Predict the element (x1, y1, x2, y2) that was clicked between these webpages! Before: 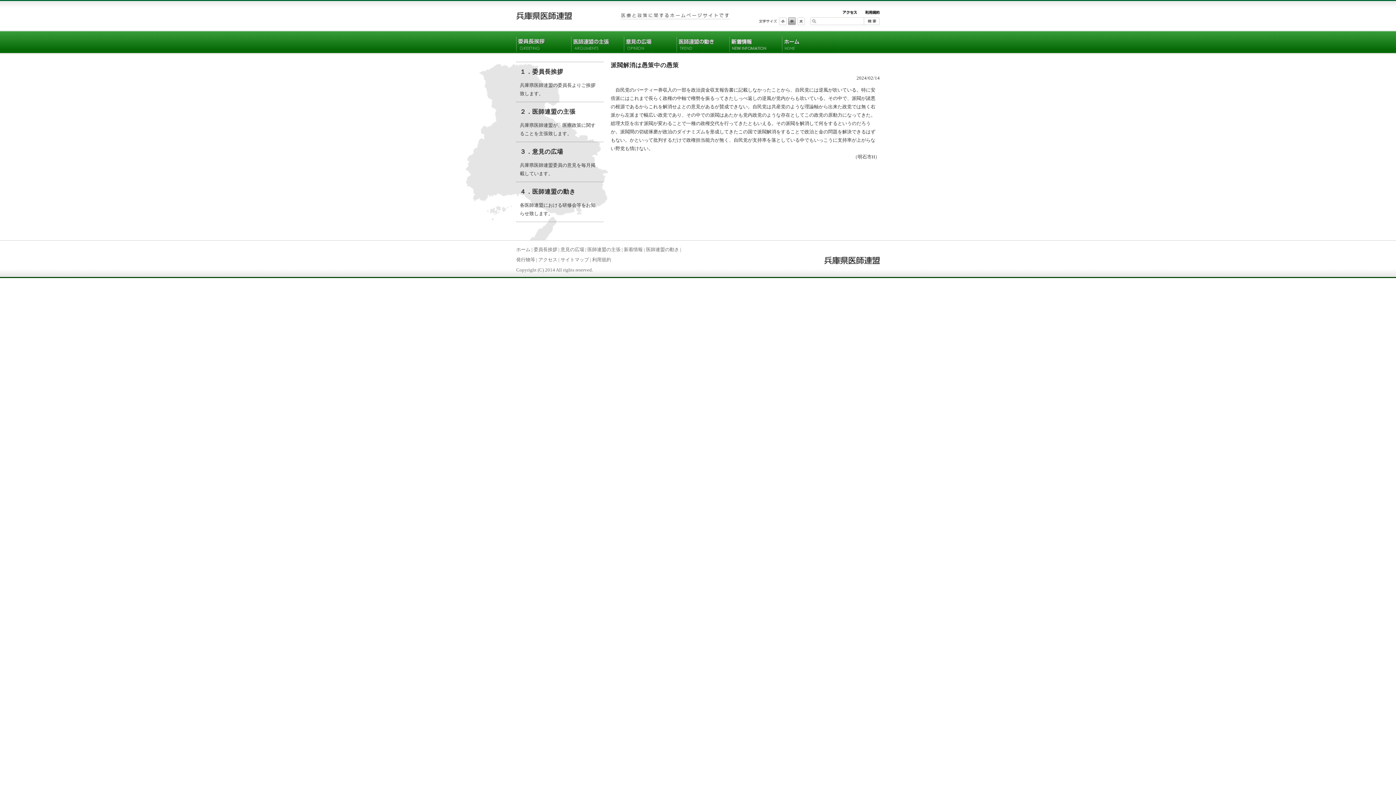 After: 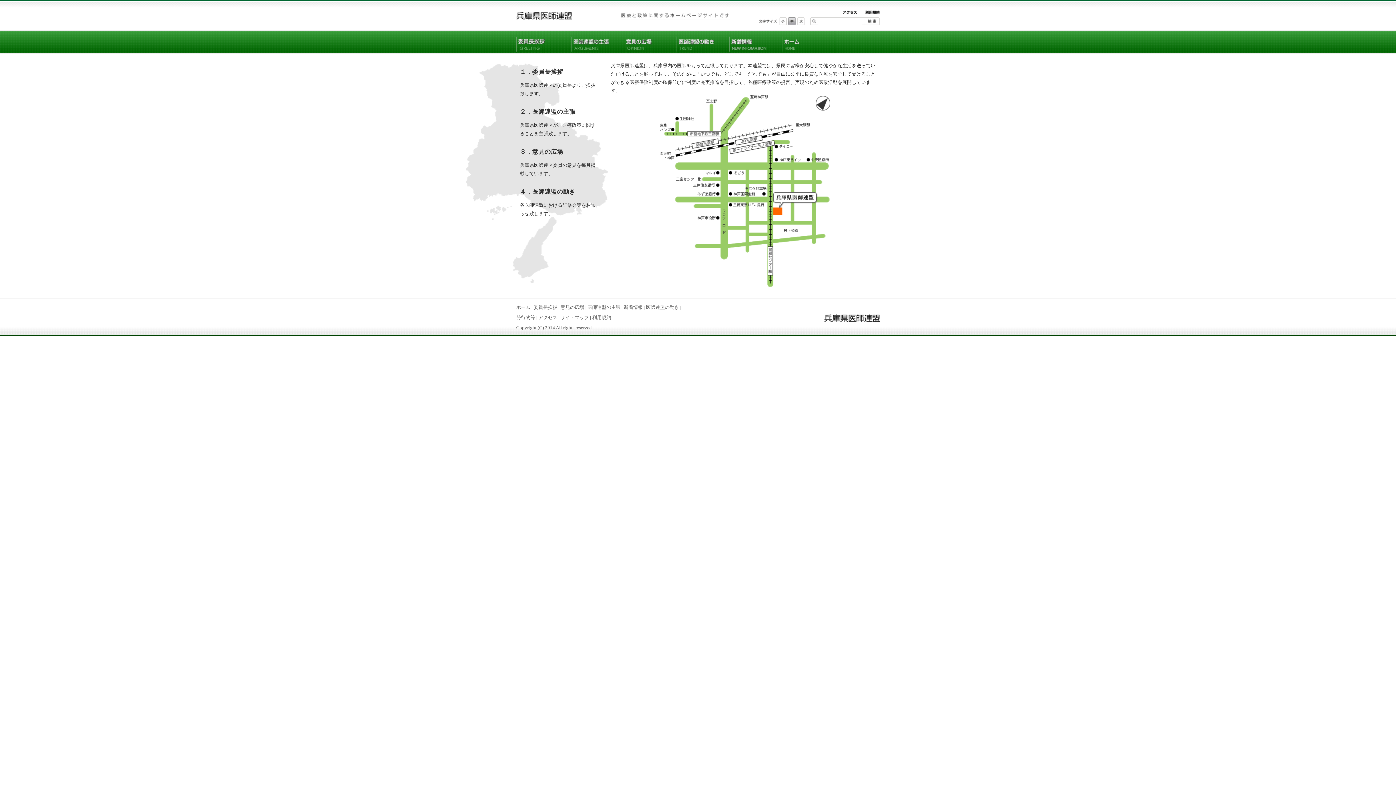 Action: bbox: (538, 257, 557, 262) label: アクセス